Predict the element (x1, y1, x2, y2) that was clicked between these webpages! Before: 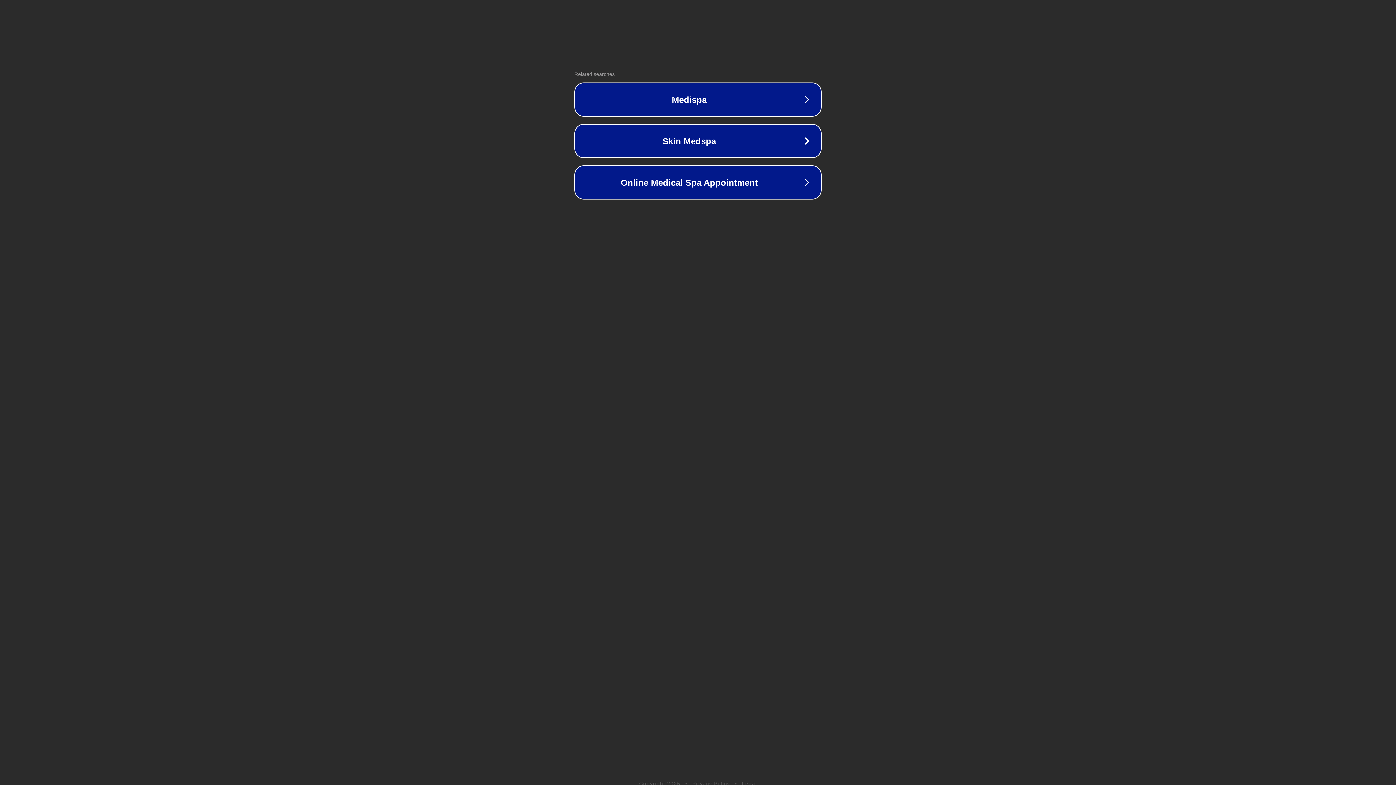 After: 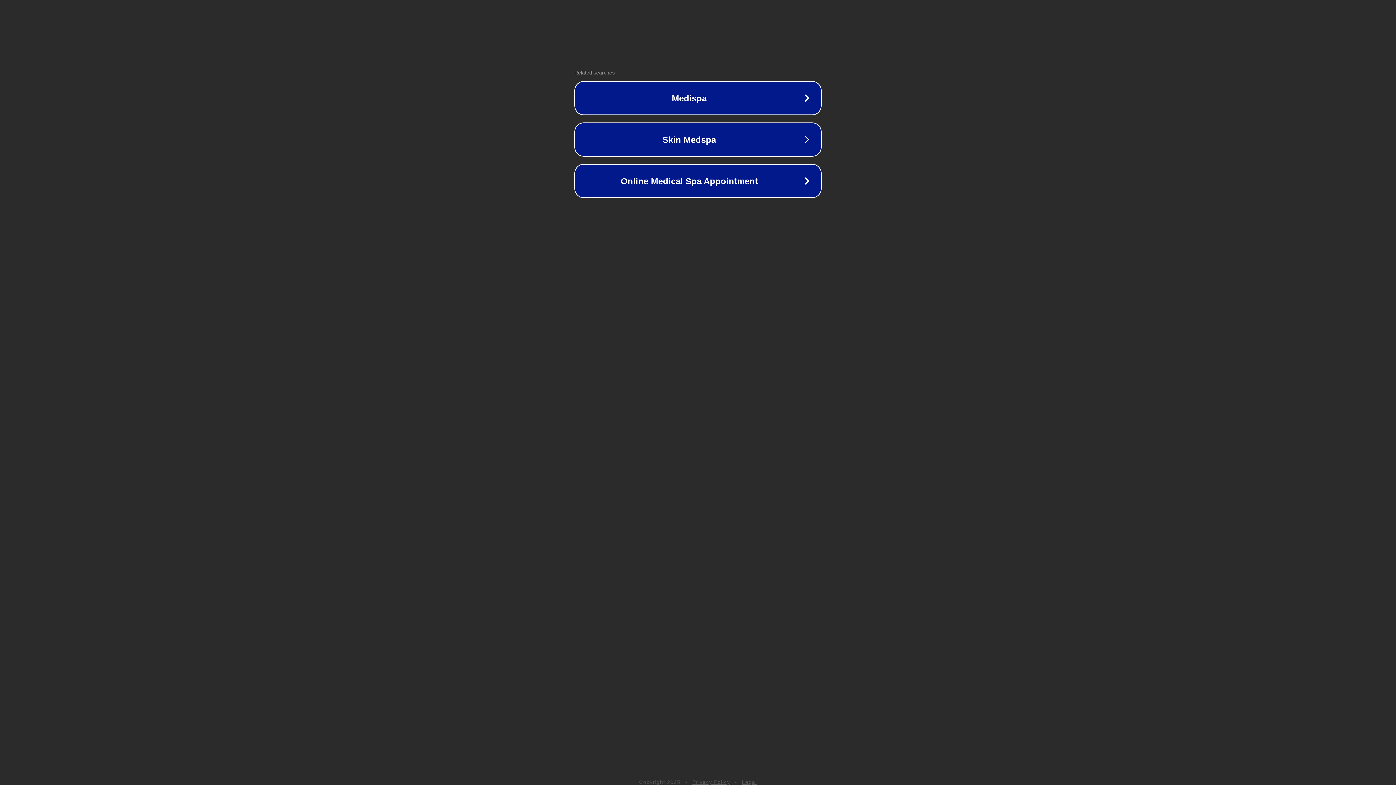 Action: bbox: (742, 781, 757, 786) label: Legal